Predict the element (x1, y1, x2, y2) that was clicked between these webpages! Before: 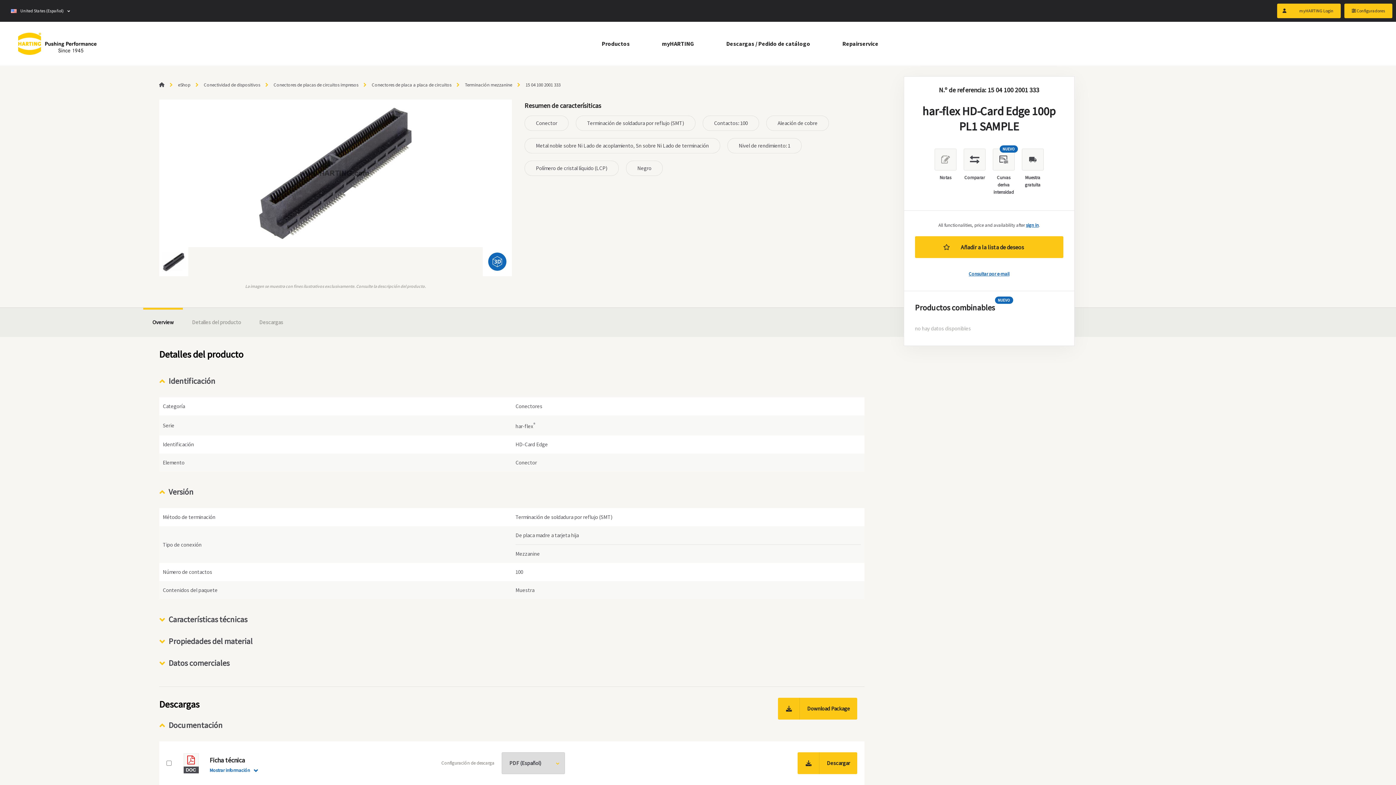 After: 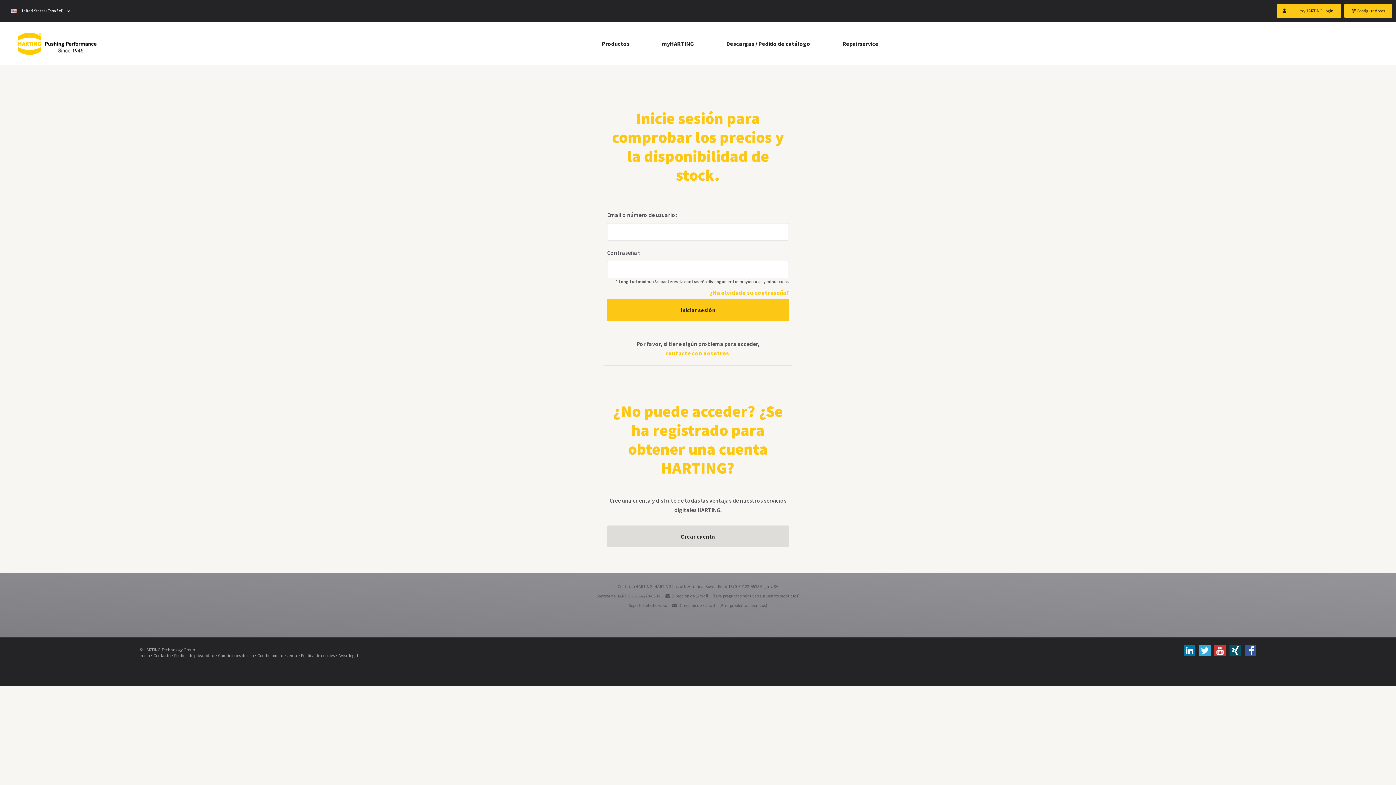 Action: bbox: (1026, 222, 1038, 228) label: sign in